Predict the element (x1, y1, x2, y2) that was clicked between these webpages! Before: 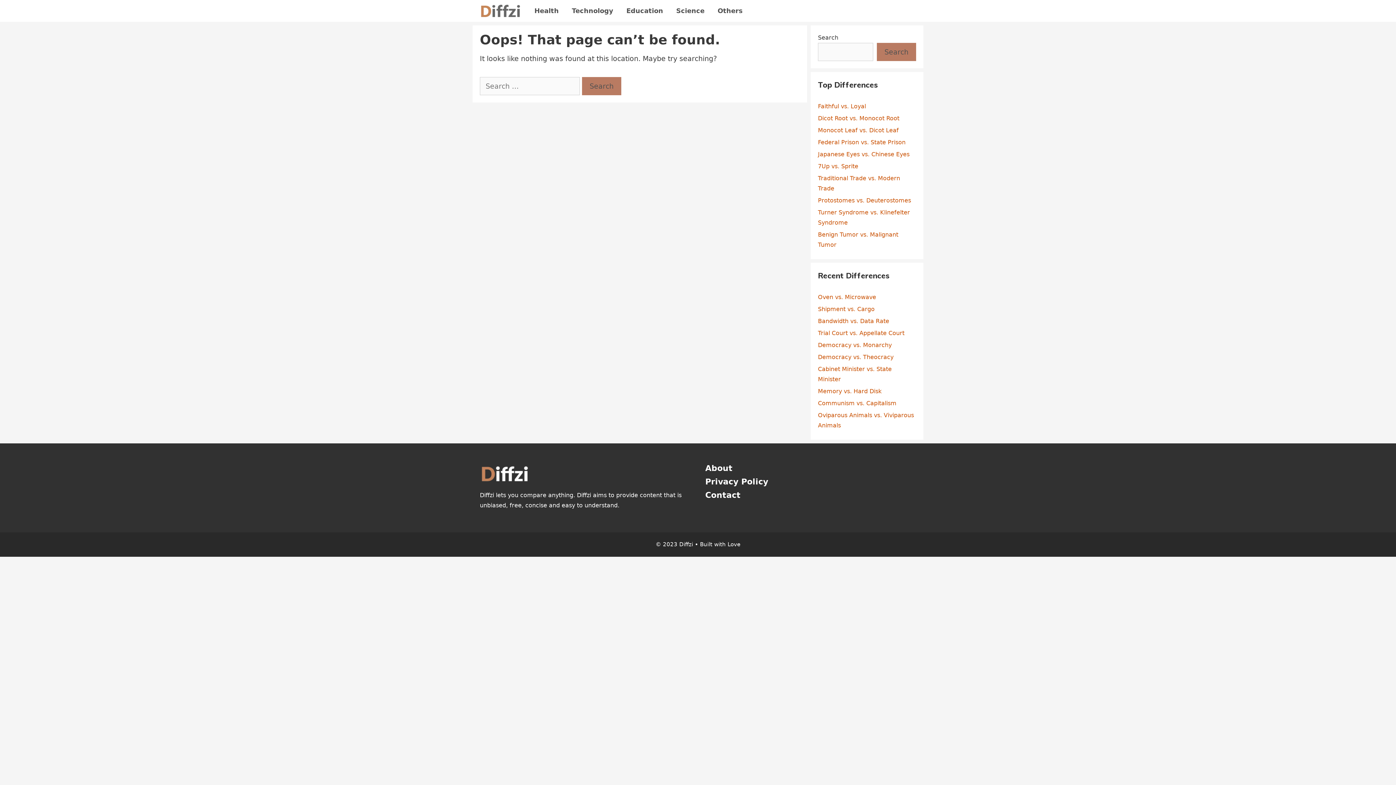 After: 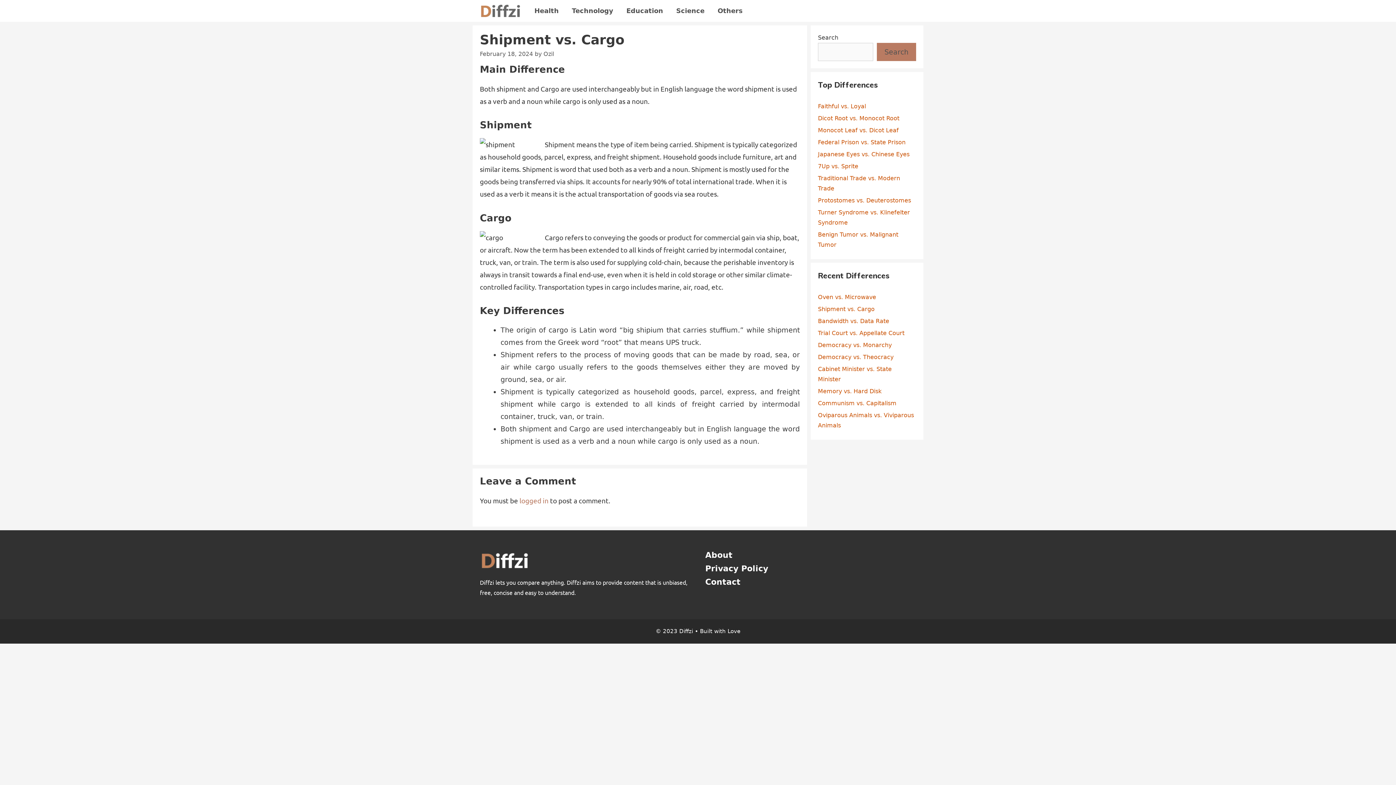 Action: bbox: (818, 305, 874, 312) label: Shipment vs. Cargo